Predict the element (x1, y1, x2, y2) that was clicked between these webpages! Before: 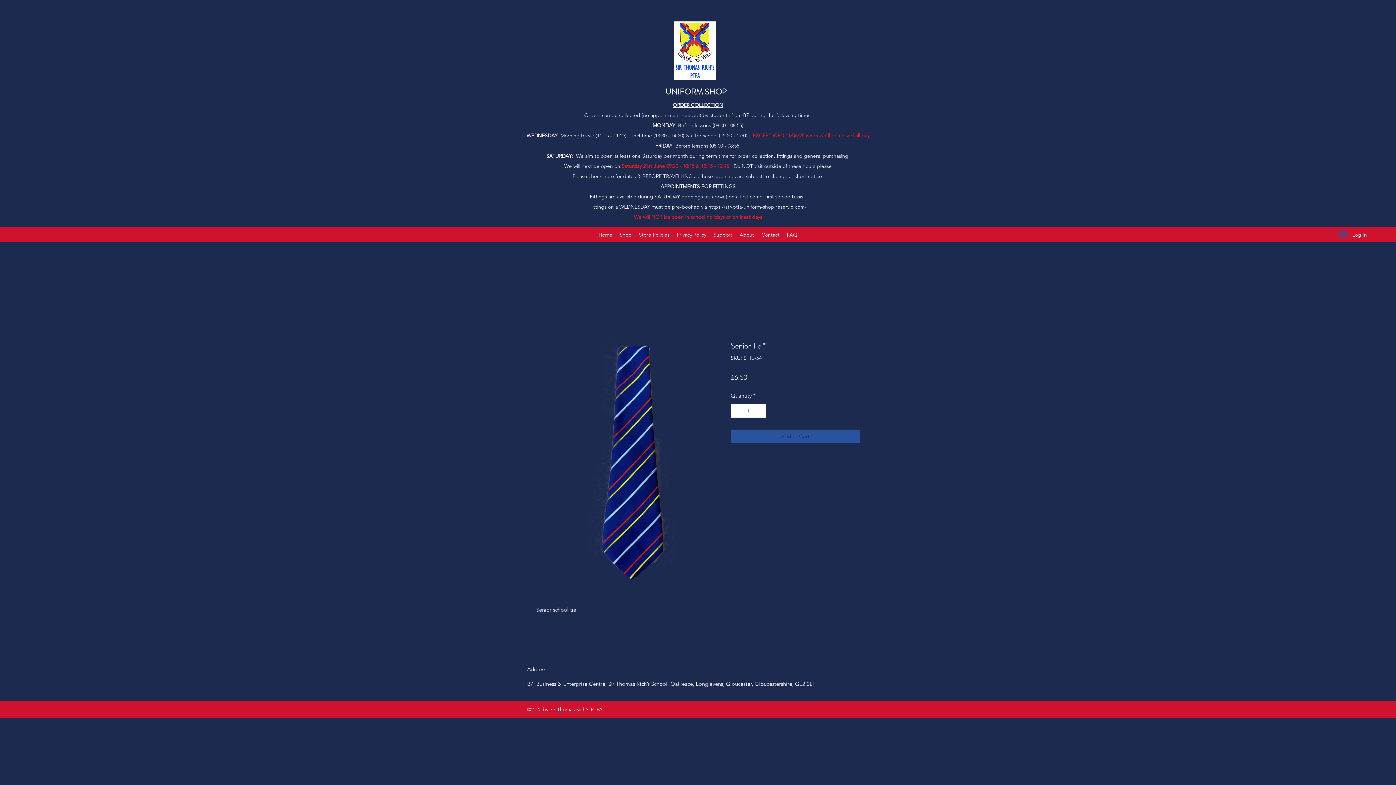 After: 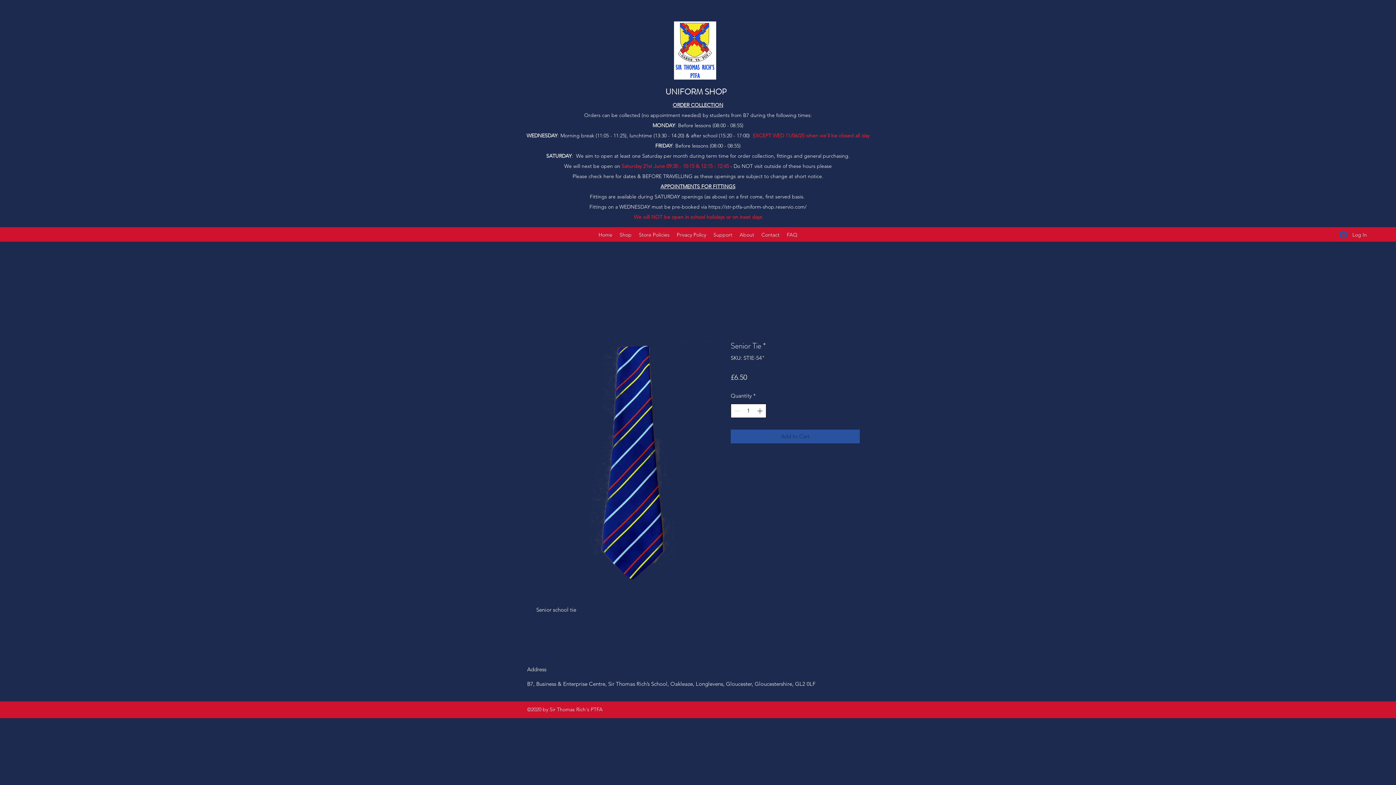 Action: bbox: (755, 404, 765, 417) label: Increment